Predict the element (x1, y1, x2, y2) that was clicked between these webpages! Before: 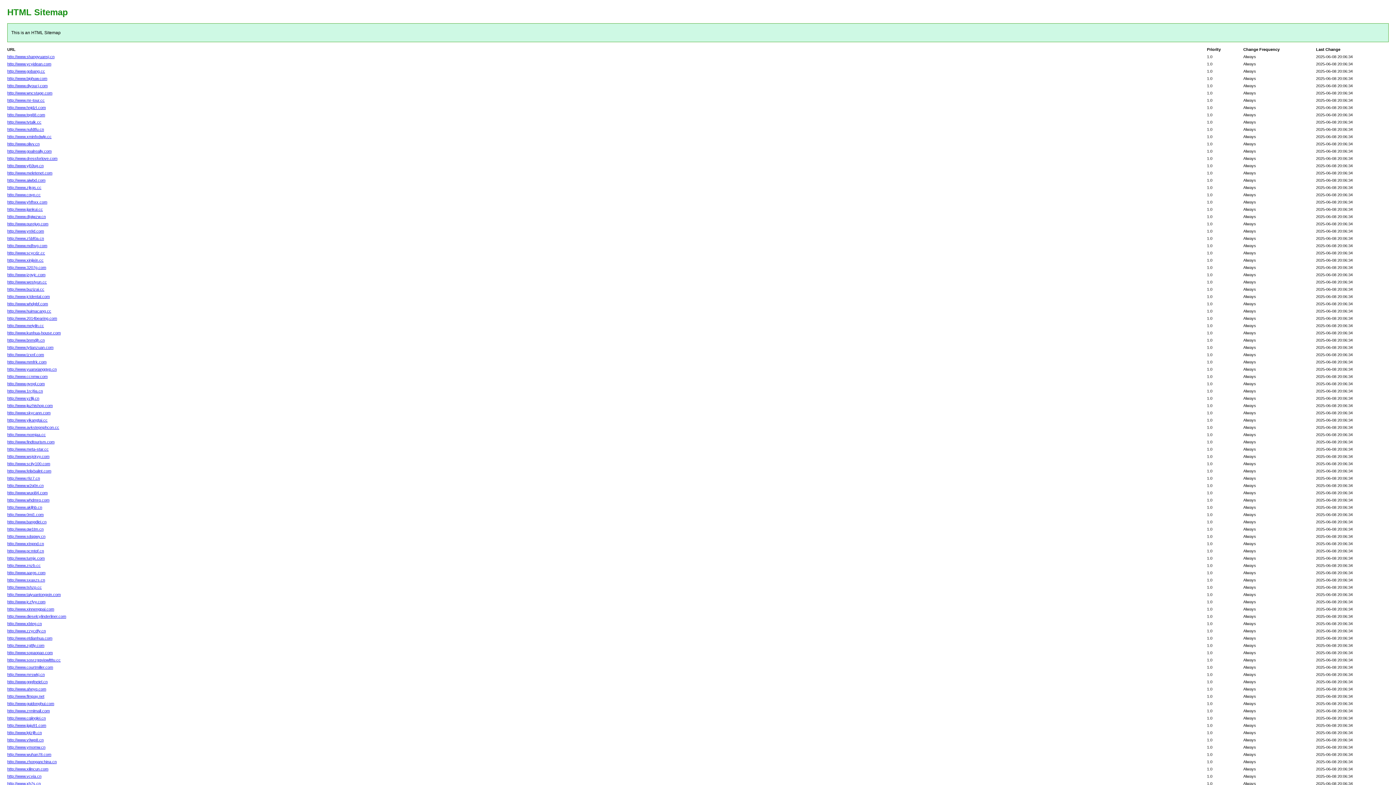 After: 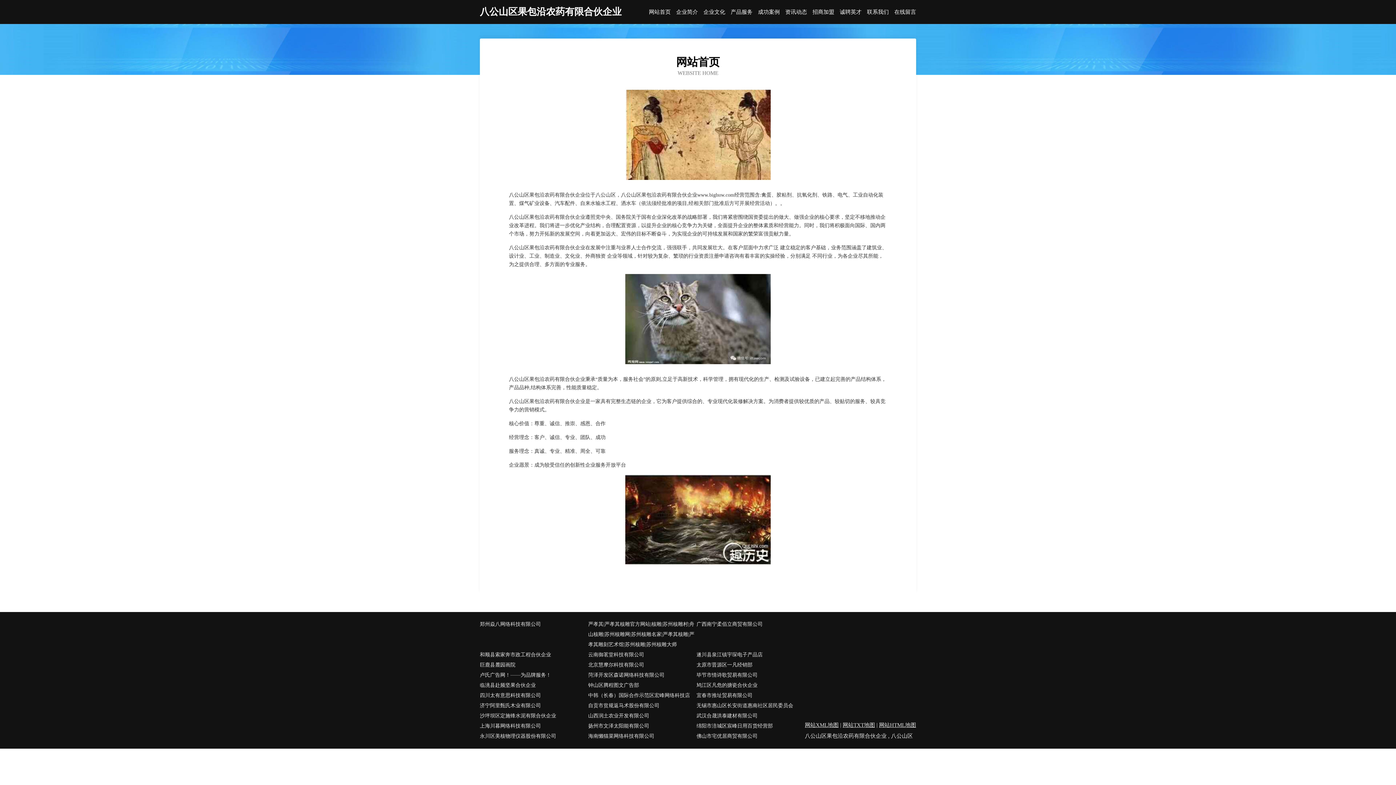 Action: bbox: (7, 76, 47, 80) label: http://www.bighuw.com